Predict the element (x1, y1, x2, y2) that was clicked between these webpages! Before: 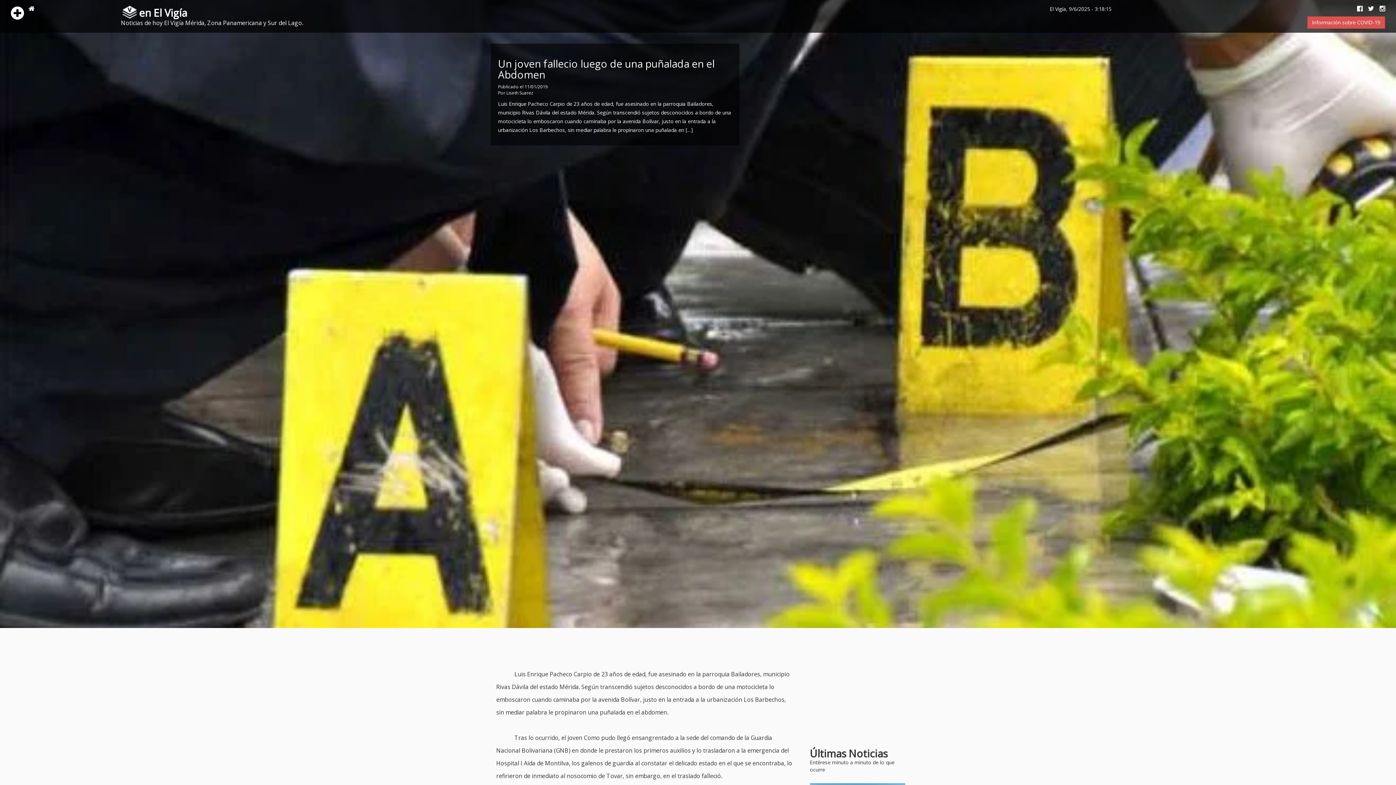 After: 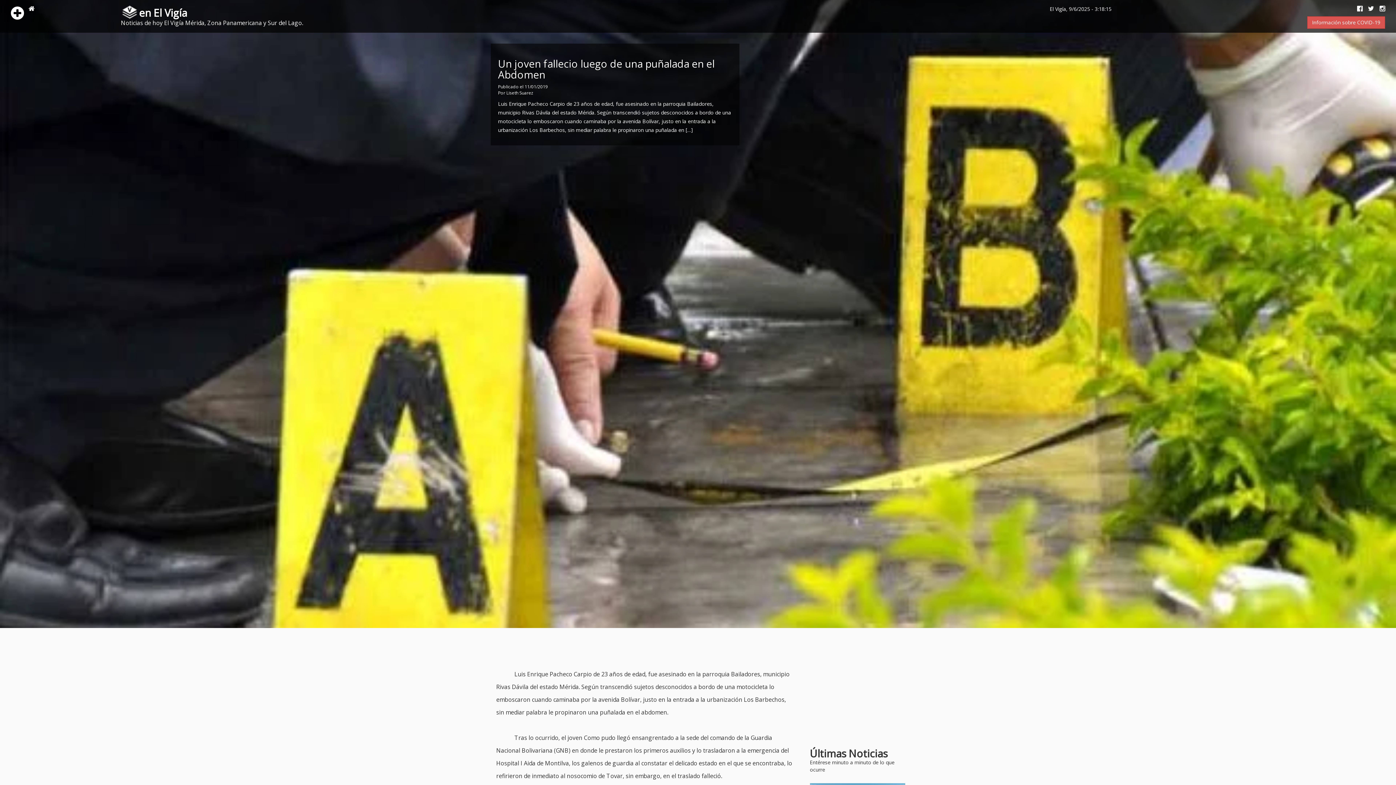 Action: bbox: (1374, 5, 1385, 12)